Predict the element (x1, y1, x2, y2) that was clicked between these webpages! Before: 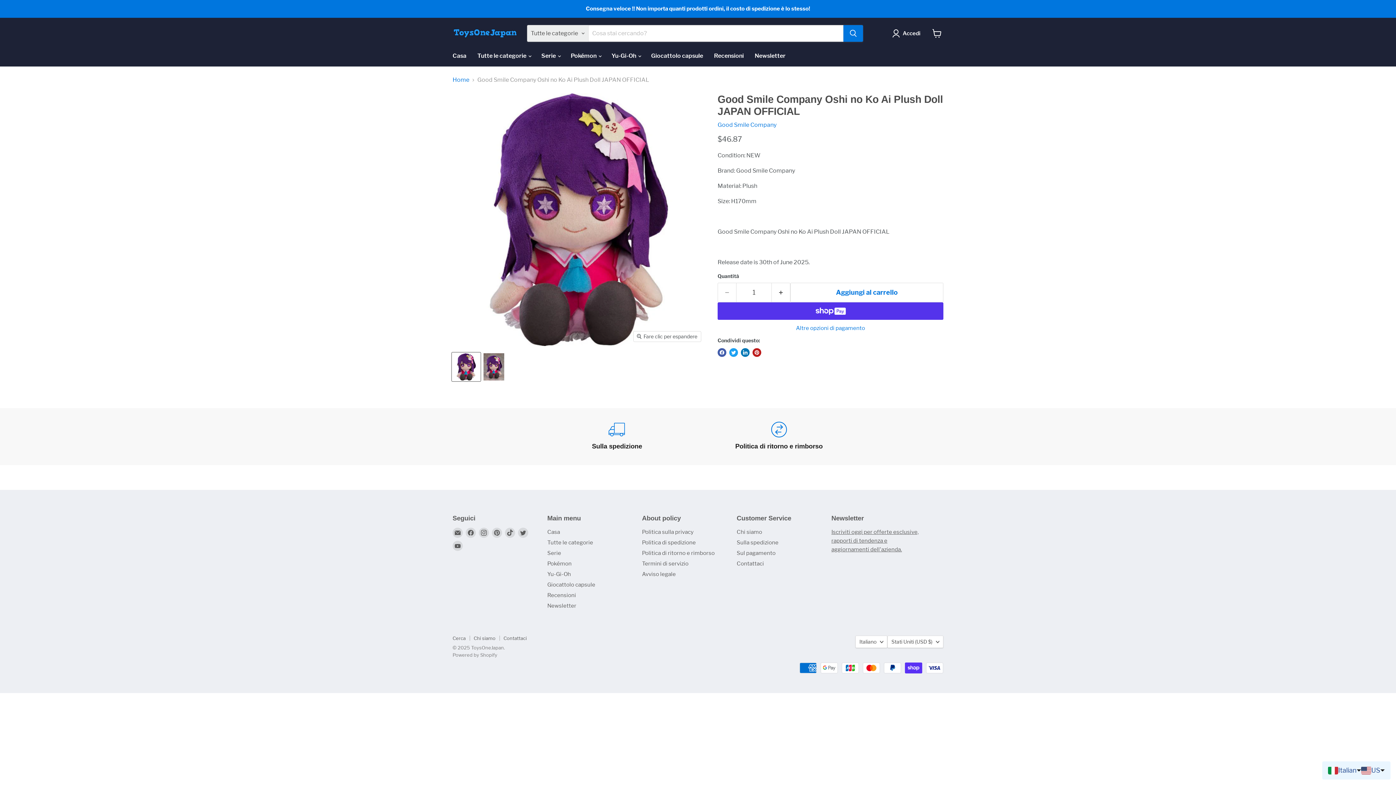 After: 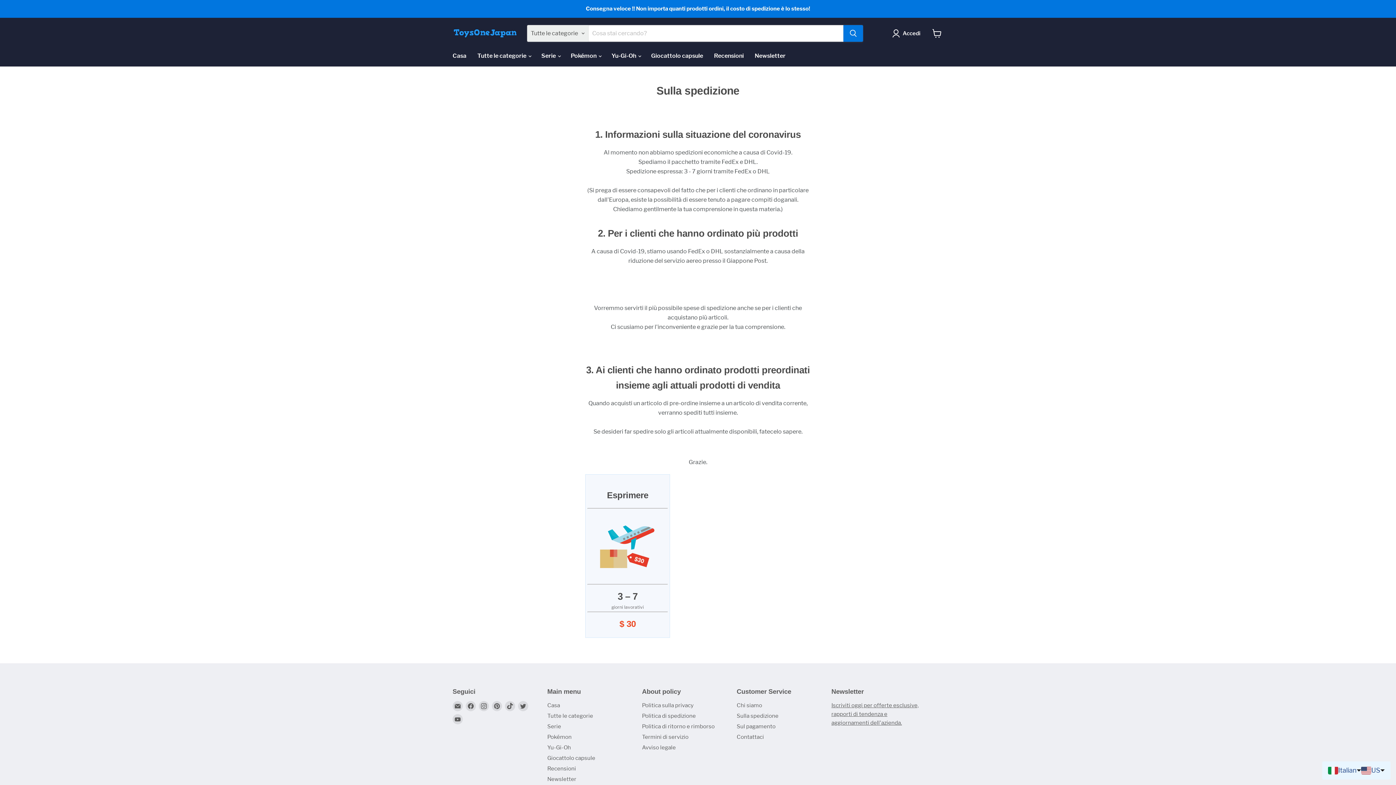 Action: bbox: (736, 539, 778, 546) label: Sulla spedizione